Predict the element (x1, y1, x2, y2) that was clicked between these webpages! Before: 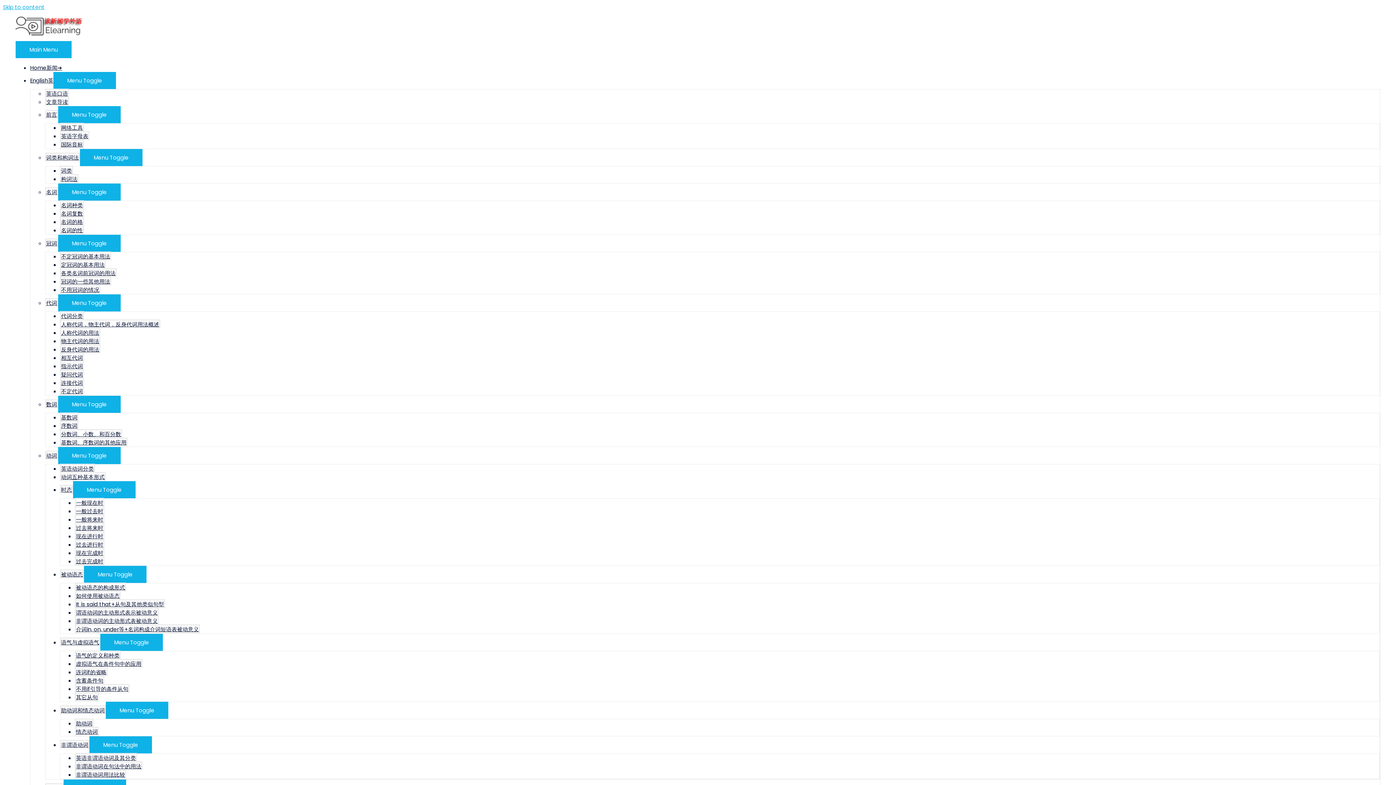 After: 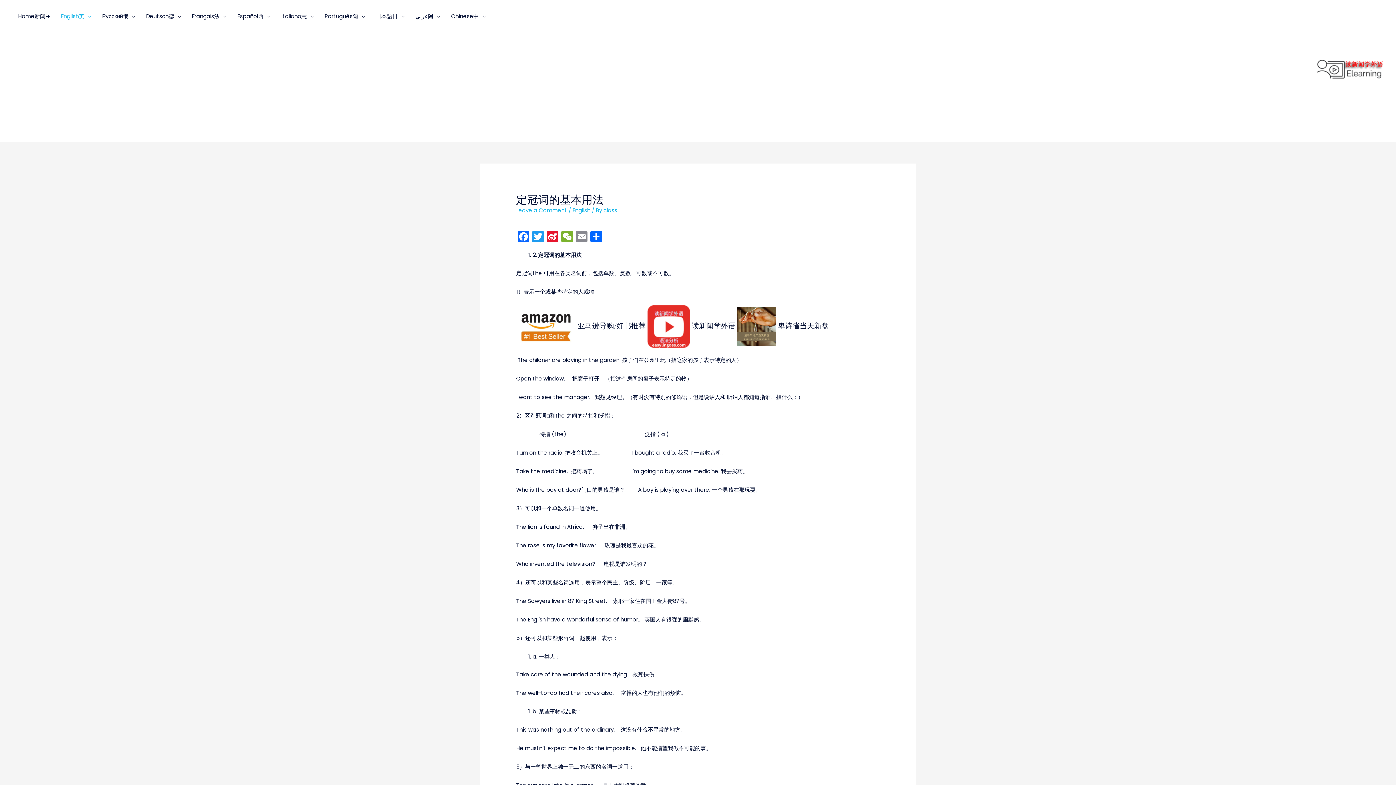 Action: bbox: (60, 260, 105, 269) label: 定冠词的基本用法